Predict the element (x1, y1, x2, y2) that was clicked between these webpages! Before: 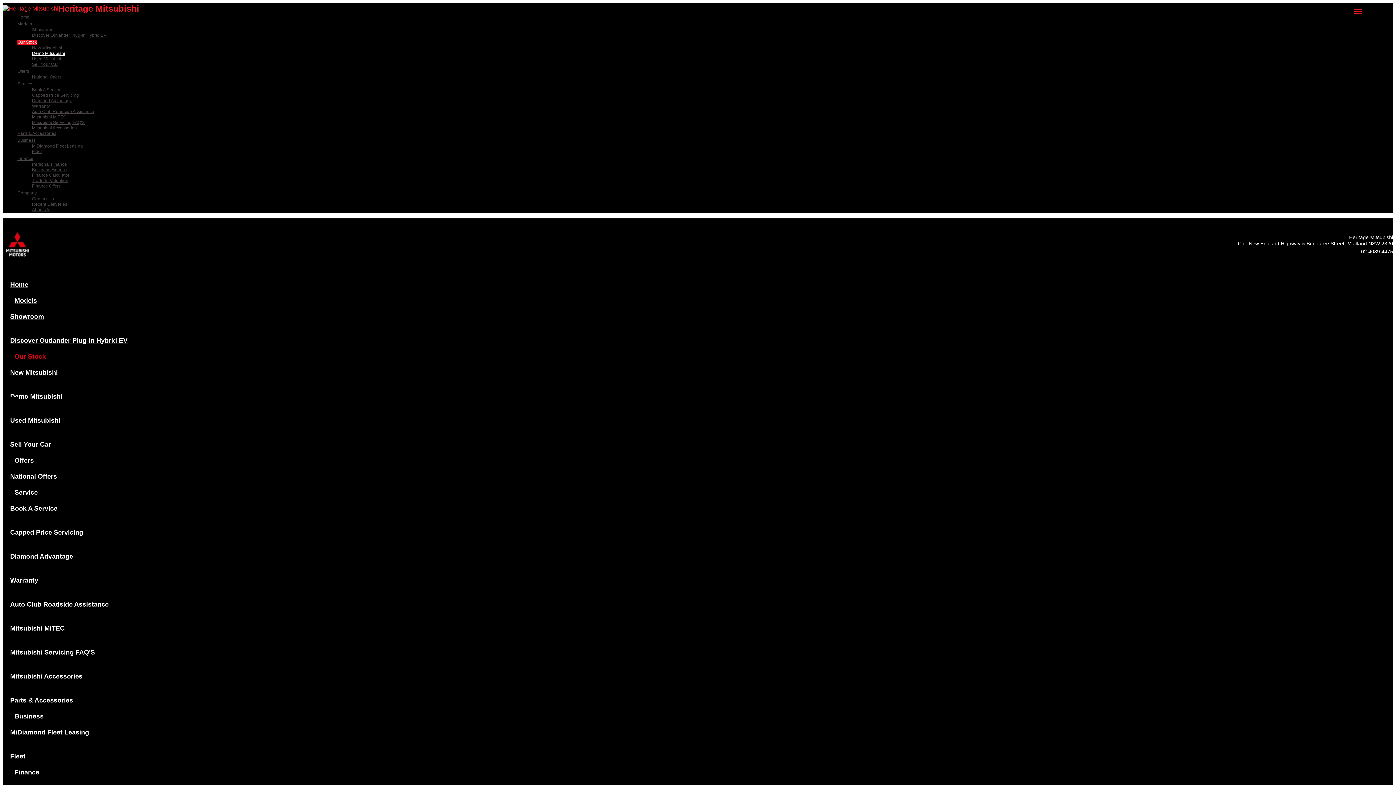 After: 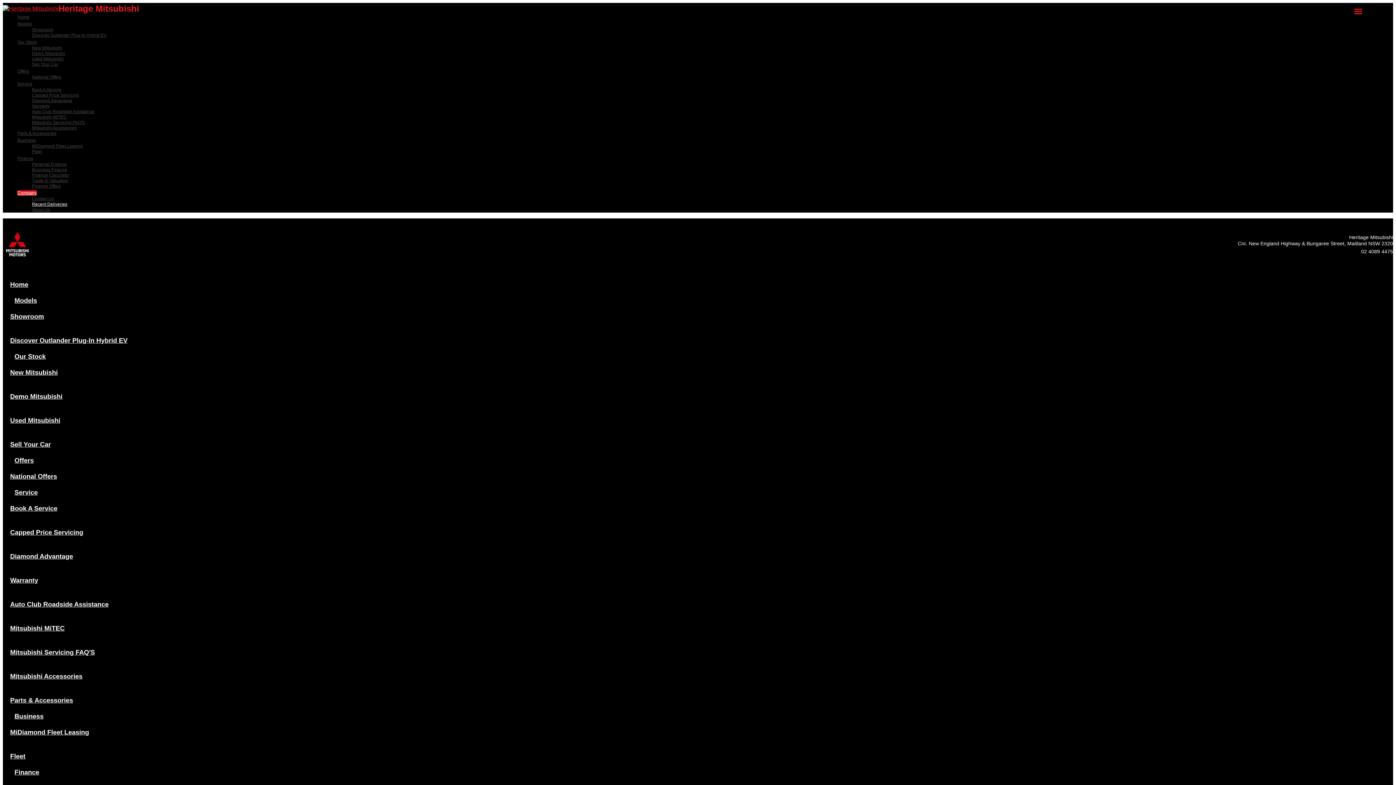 Action: bbox: (32, 201, 1393, 207) label: Recent Deliveries